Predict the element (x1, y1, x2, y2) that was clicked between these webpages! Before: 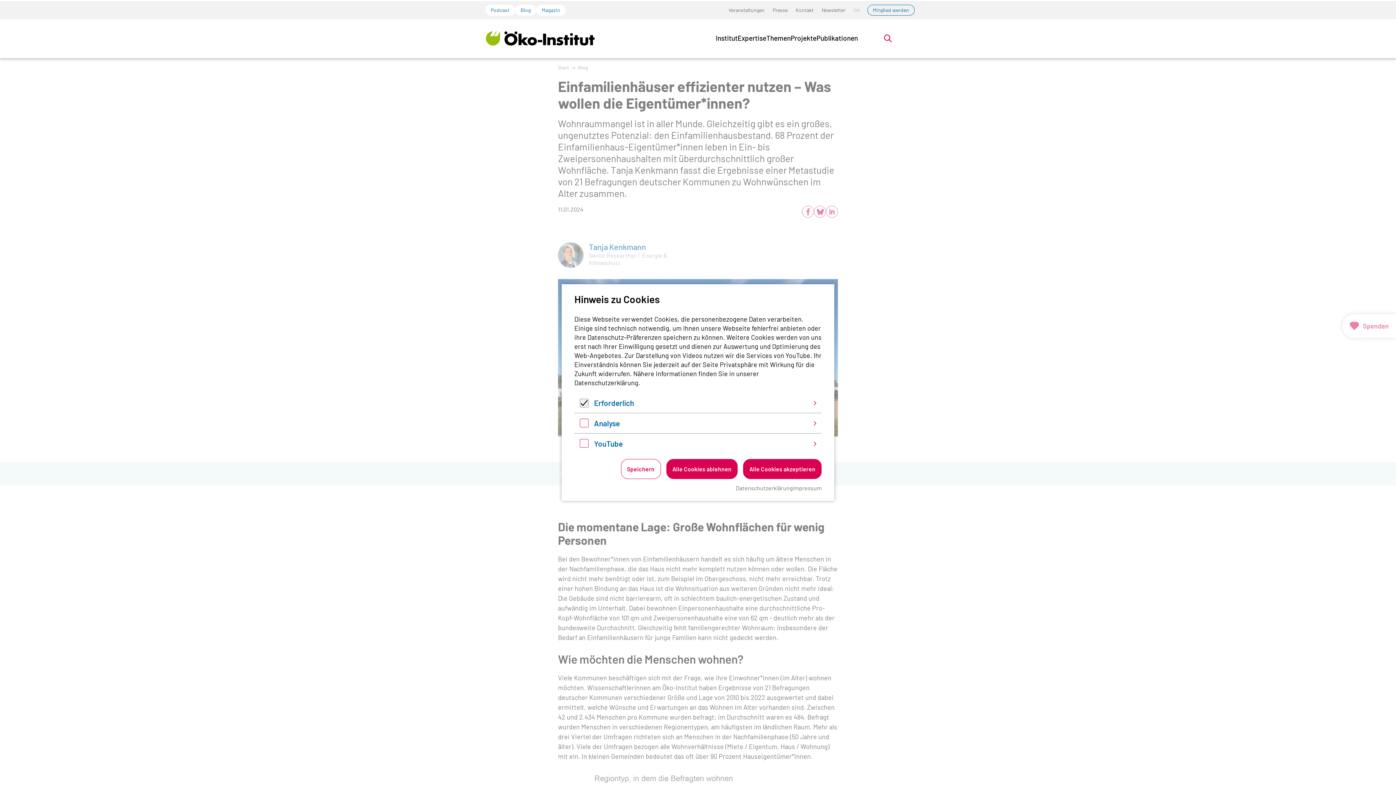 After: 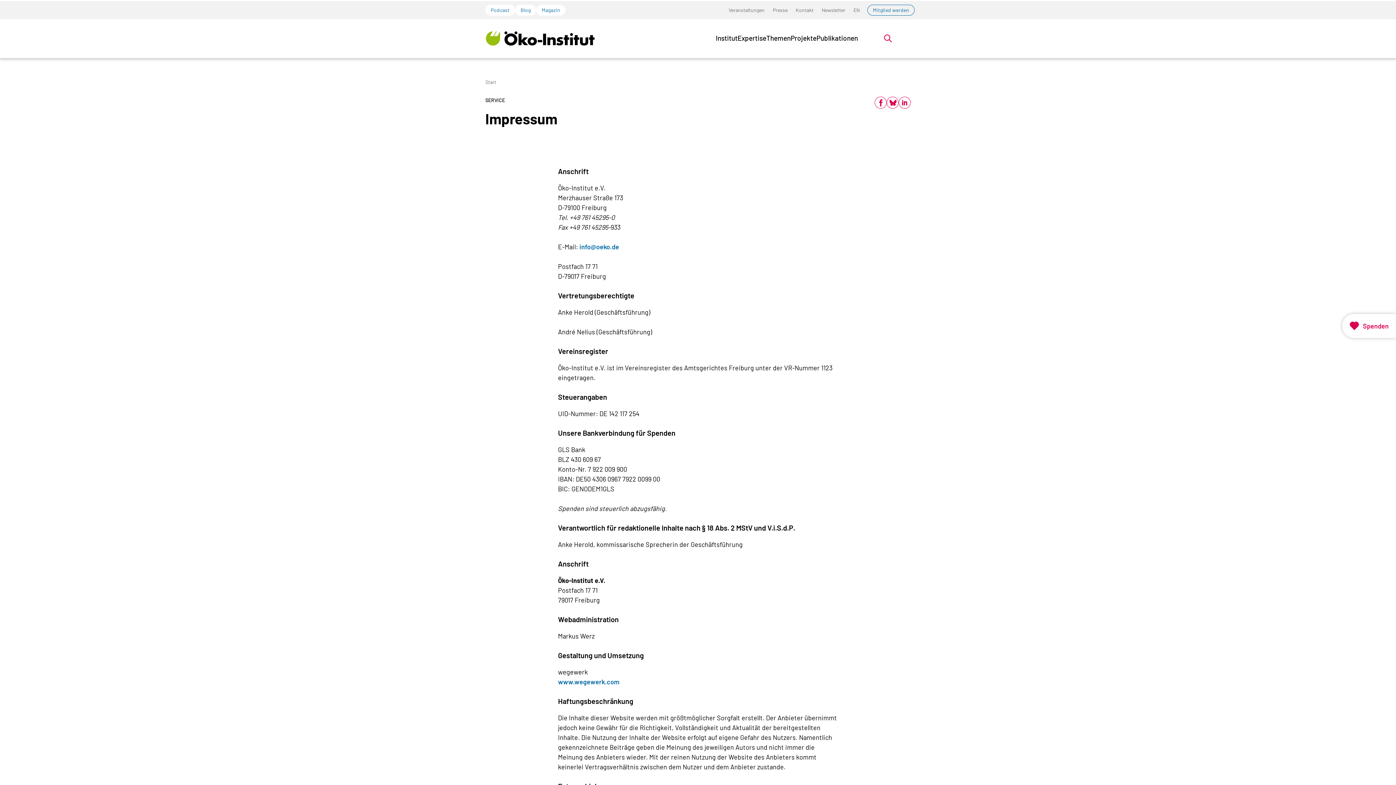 Action: bbox: (793, 484, 821, 492) label: Impressum